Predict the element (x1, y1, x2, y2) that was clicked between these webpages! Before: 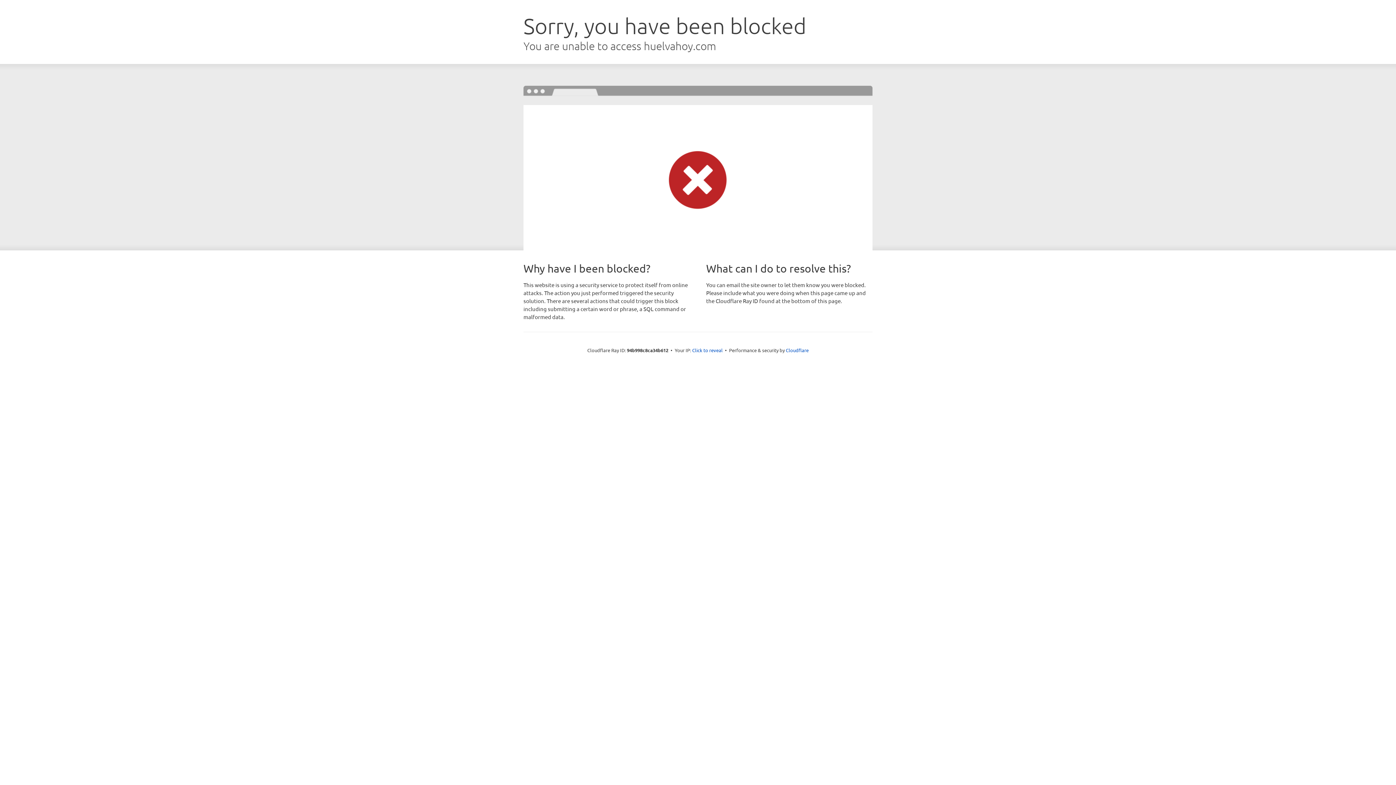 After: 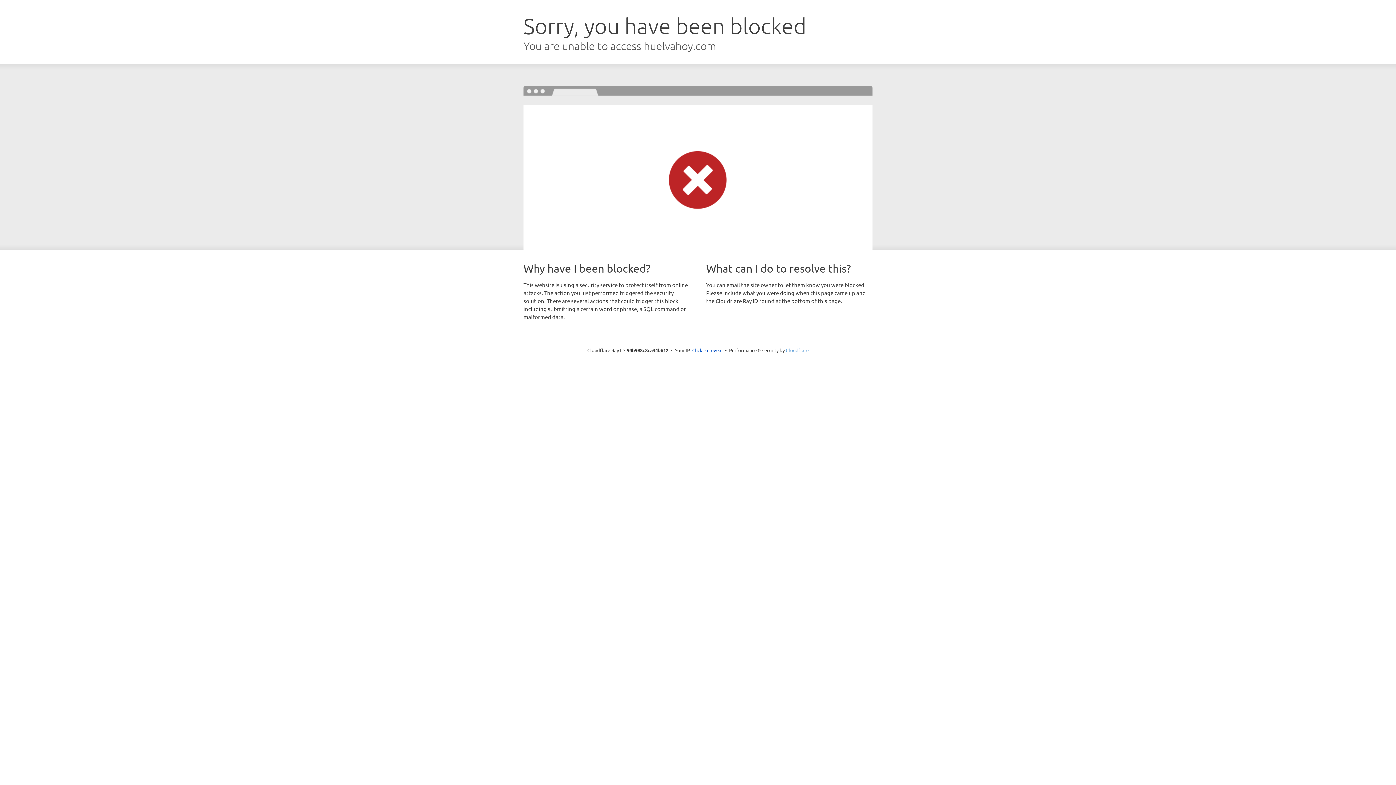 Action: bbox: (786, 347, 808, 353) label: Cloudflare